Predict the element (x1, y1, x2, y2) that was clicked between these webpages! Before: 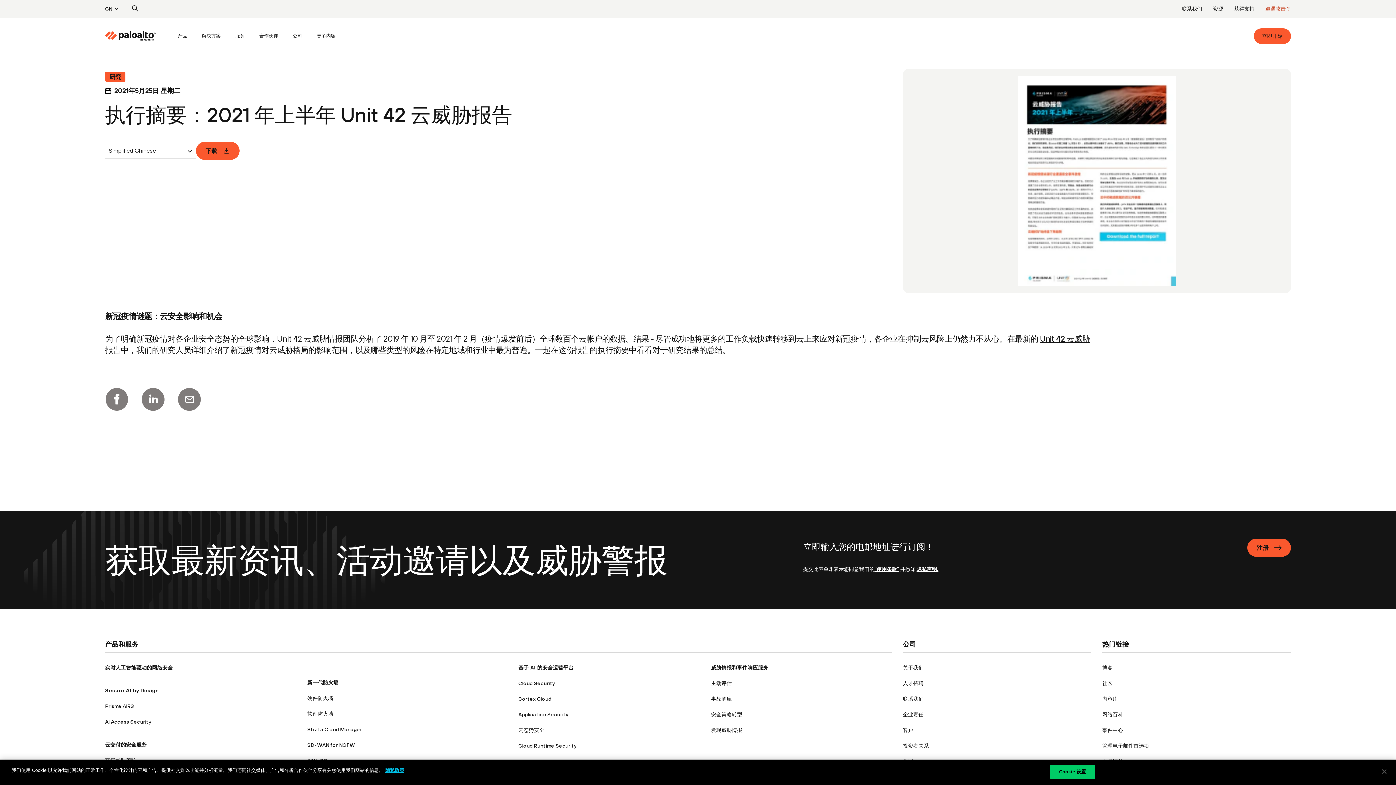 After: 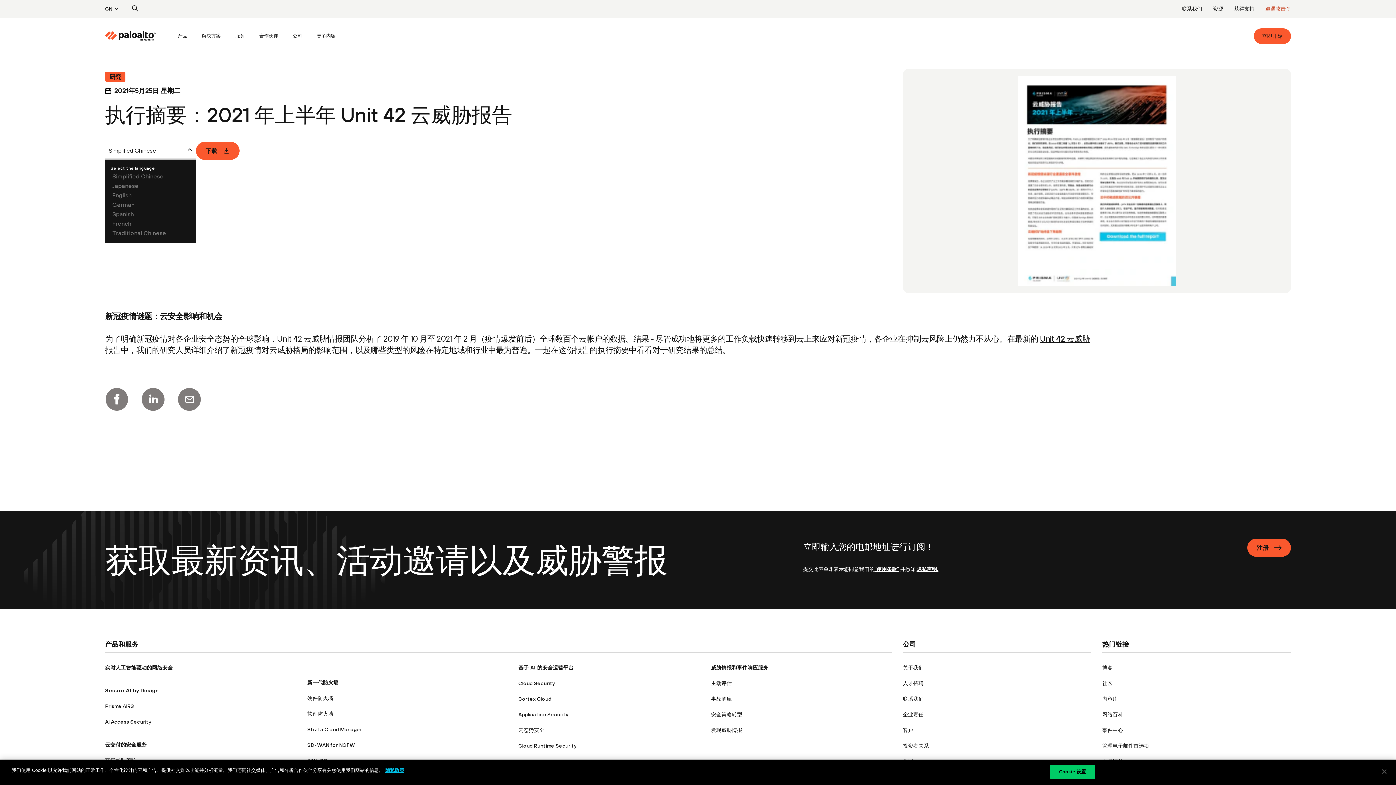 Action: label: Simplified Chinese bbox: (105, 142, 196, 158)